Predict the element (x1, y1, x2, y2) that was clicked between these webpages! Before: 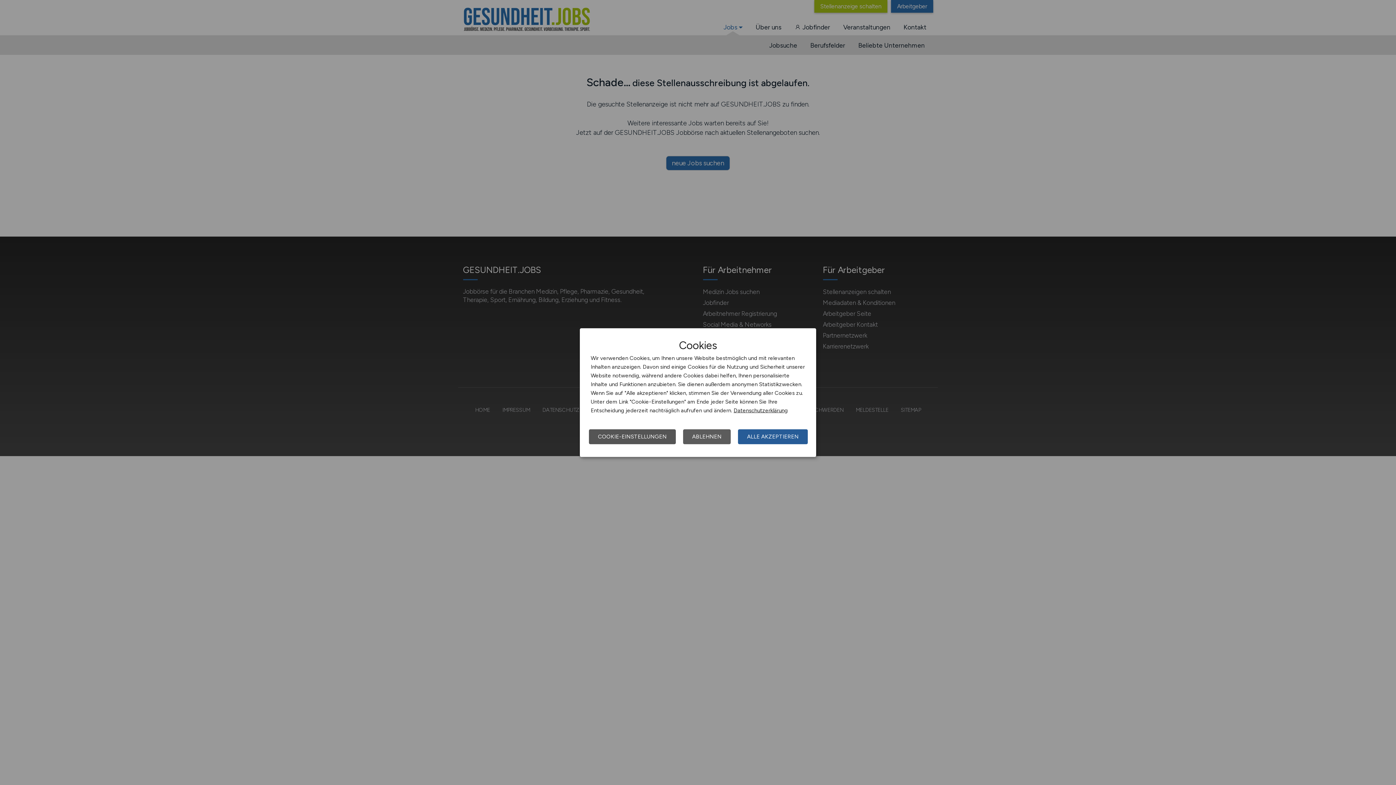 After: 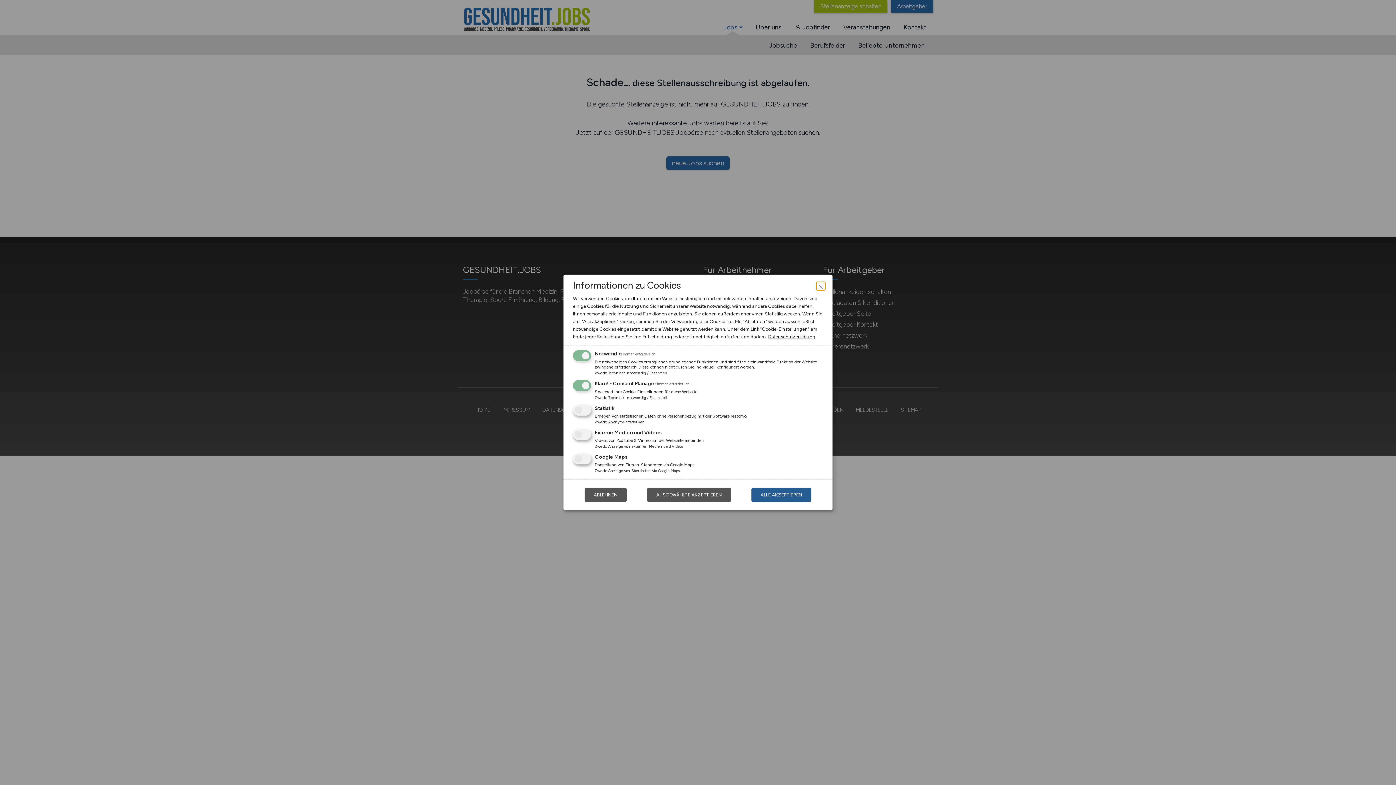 Action: label: COOKIE-EINSTELLUNGEN bbox: (589, 429, 676, 444)